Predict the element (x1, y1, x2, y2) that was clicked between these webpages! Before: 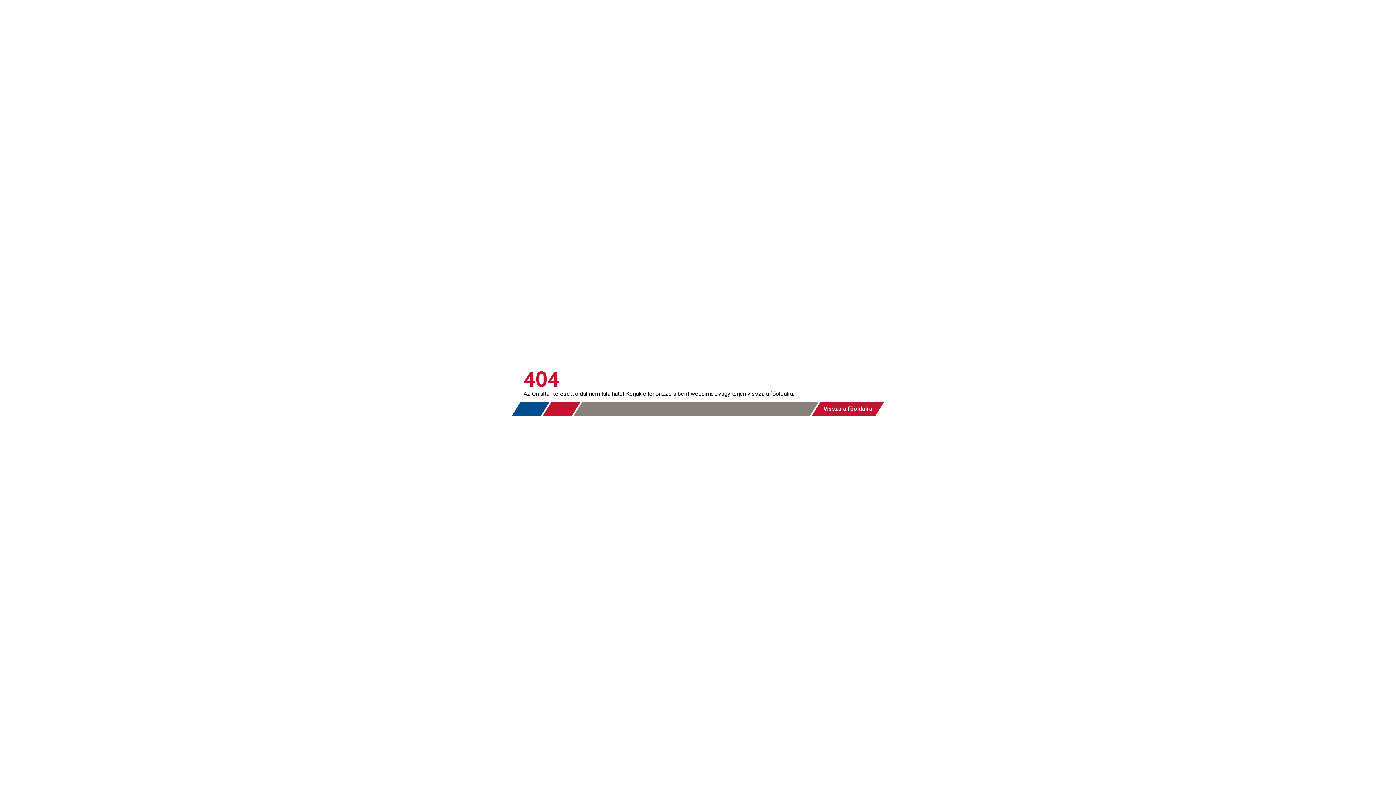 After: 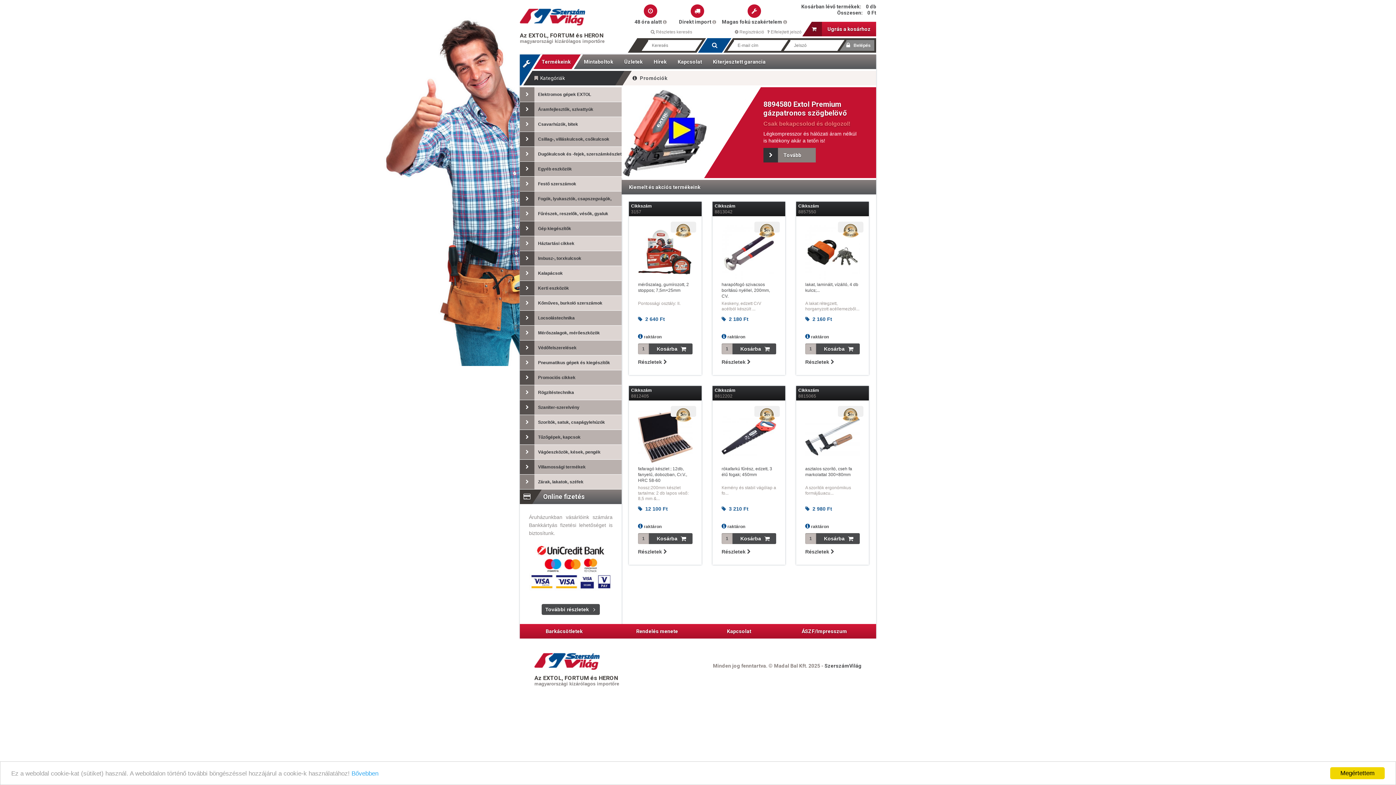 Action: bbox: (811, 401, 884, 416) label: Vissza a főoldalra